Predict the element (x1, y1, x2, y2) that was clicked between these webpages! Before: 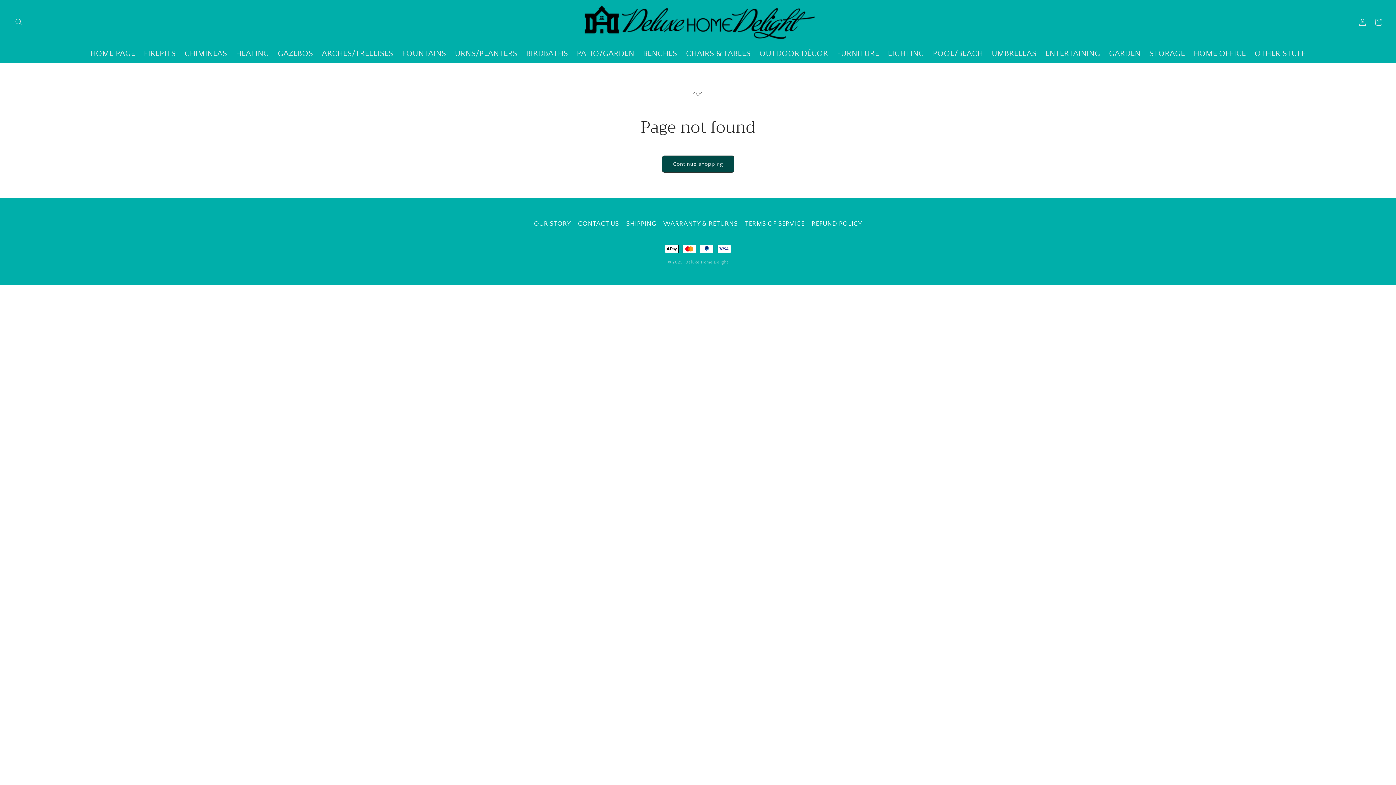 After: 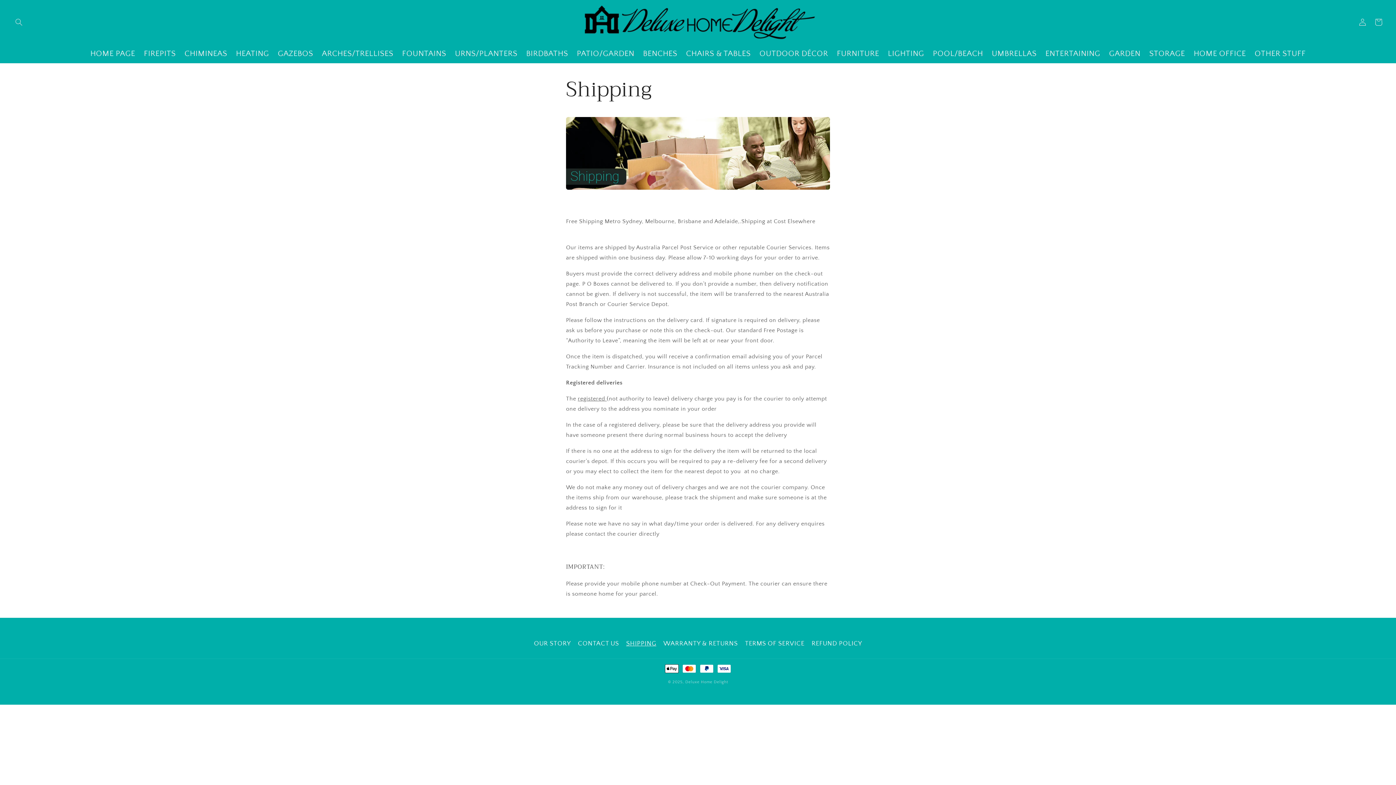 Action: label: SHIPPING bbox: (626, 216, 656, 231)